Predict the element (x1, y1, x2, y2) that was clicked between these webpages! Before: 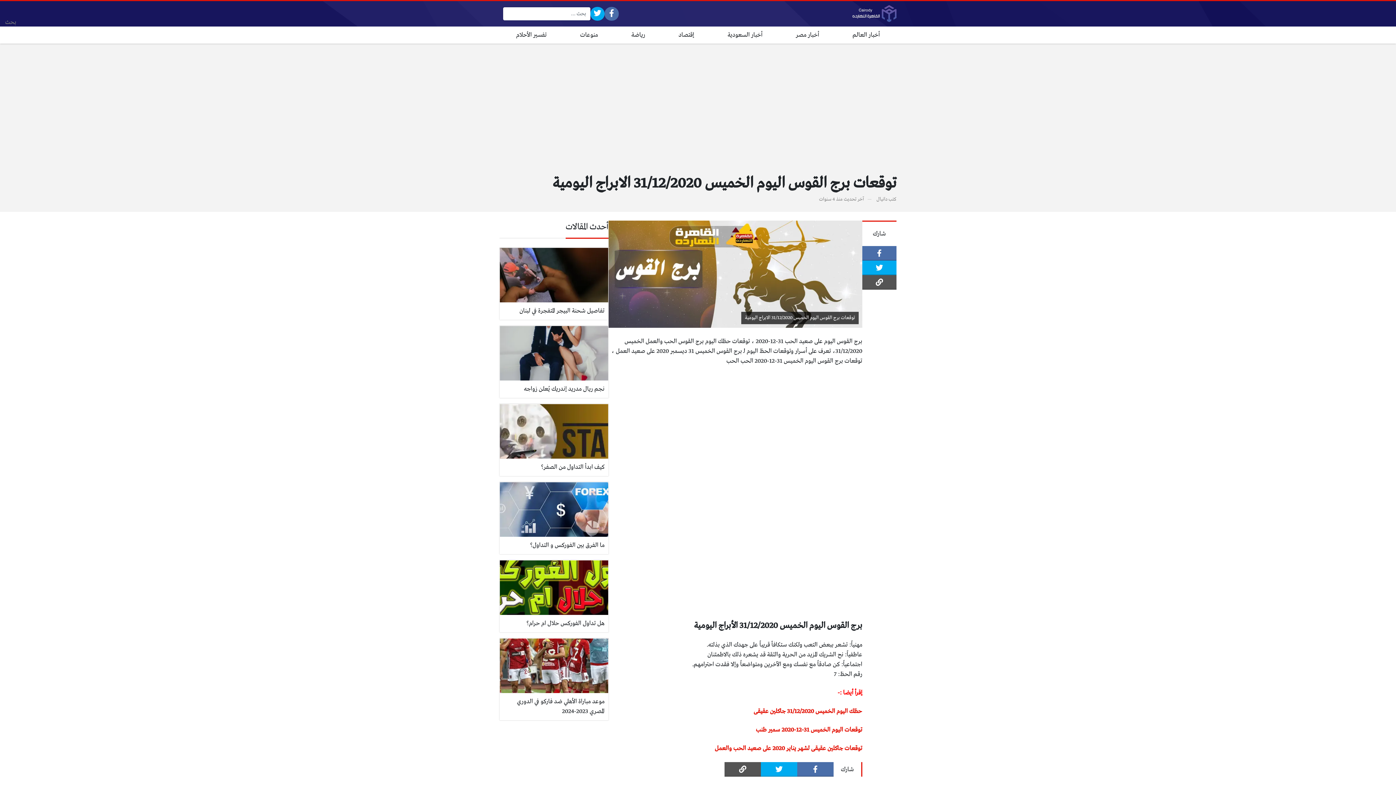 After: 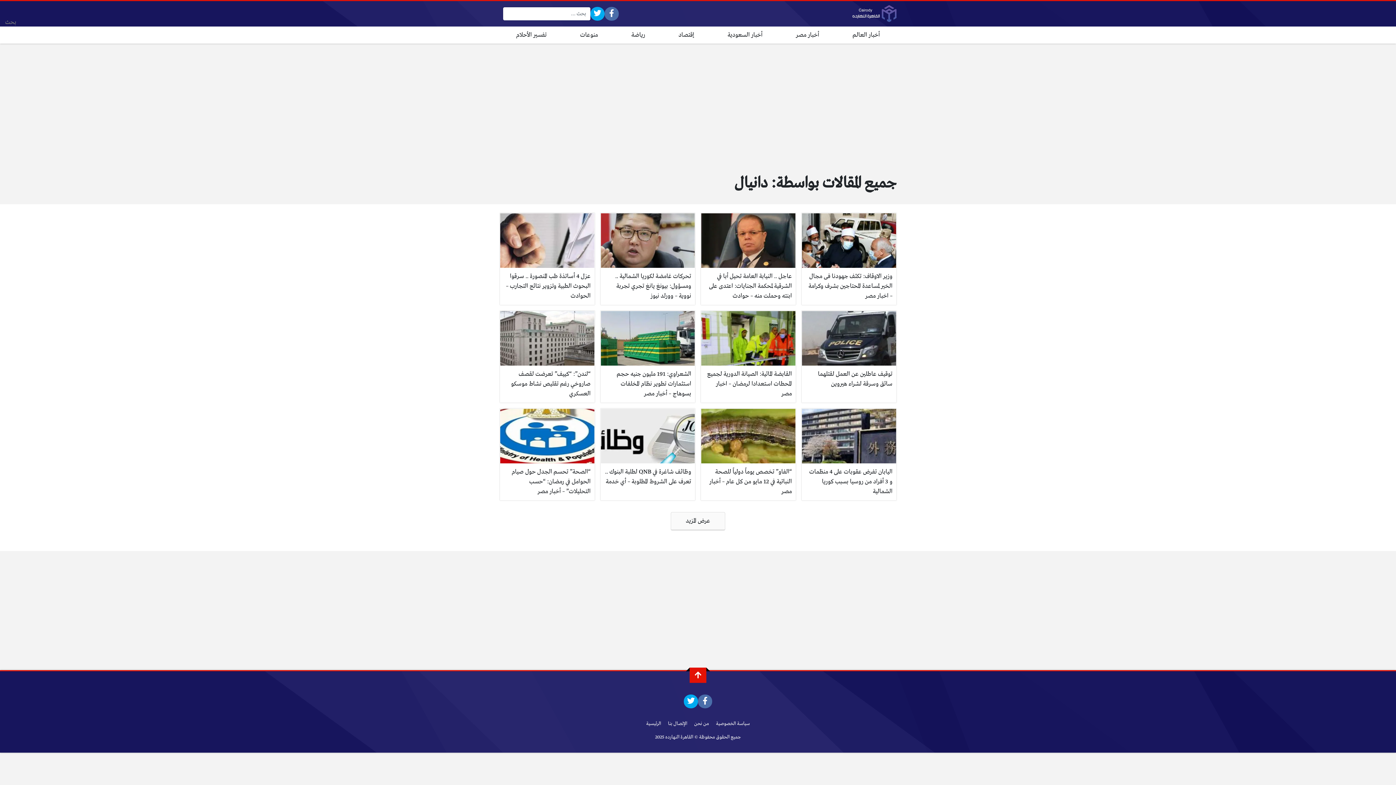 Action: bbox: (876, 196, 887, 202) label: دانيال